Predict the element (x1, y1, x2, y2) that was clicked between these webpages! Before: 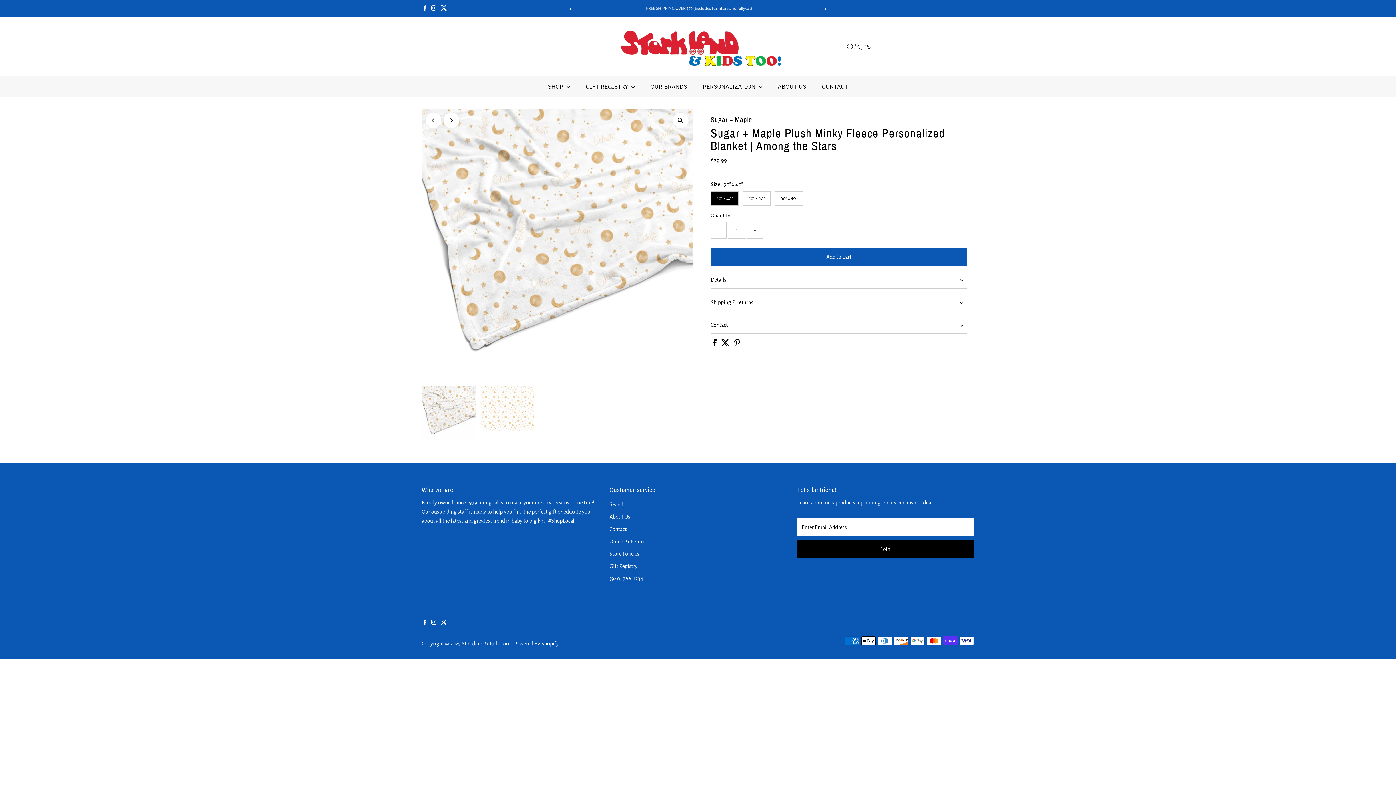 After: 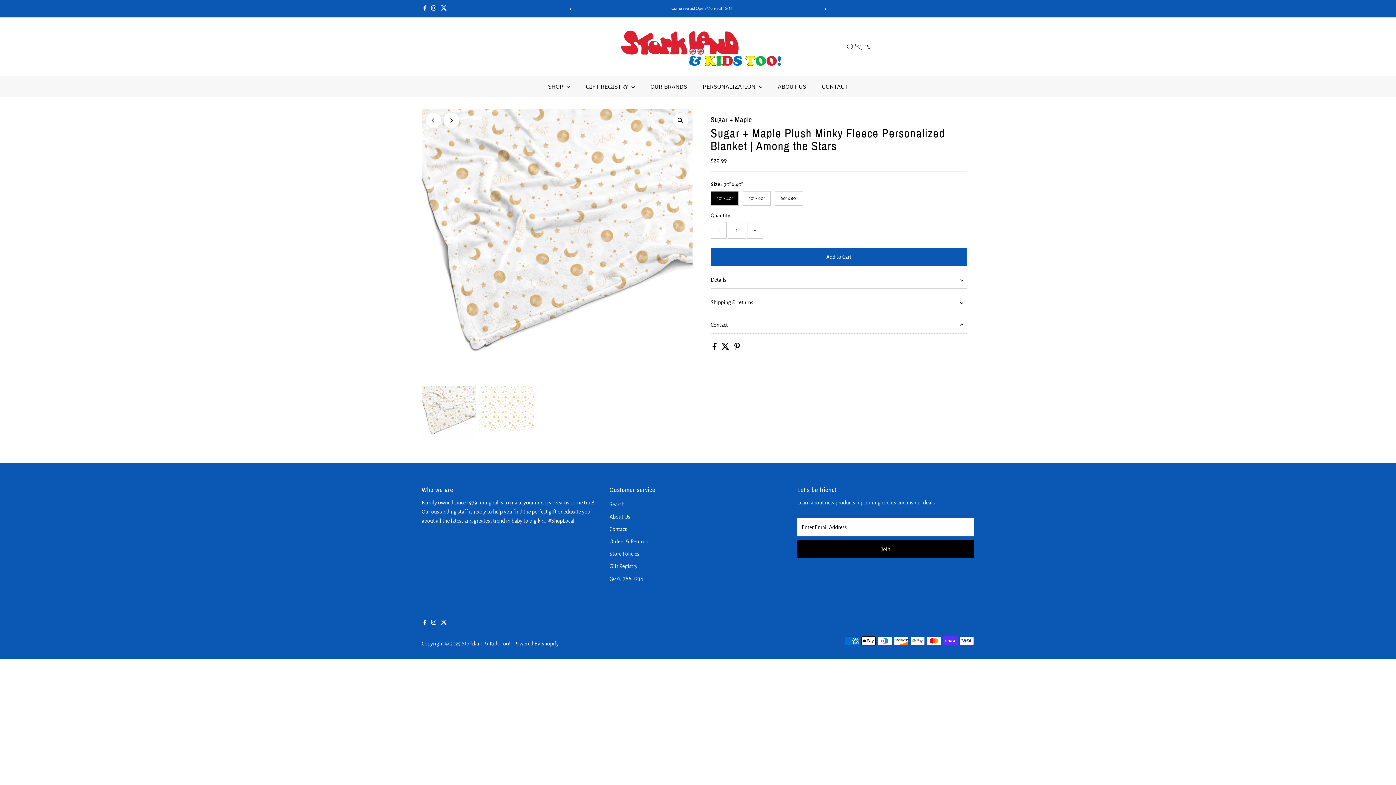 Action: label: Contact bbox: (710, 316, 967, 333)